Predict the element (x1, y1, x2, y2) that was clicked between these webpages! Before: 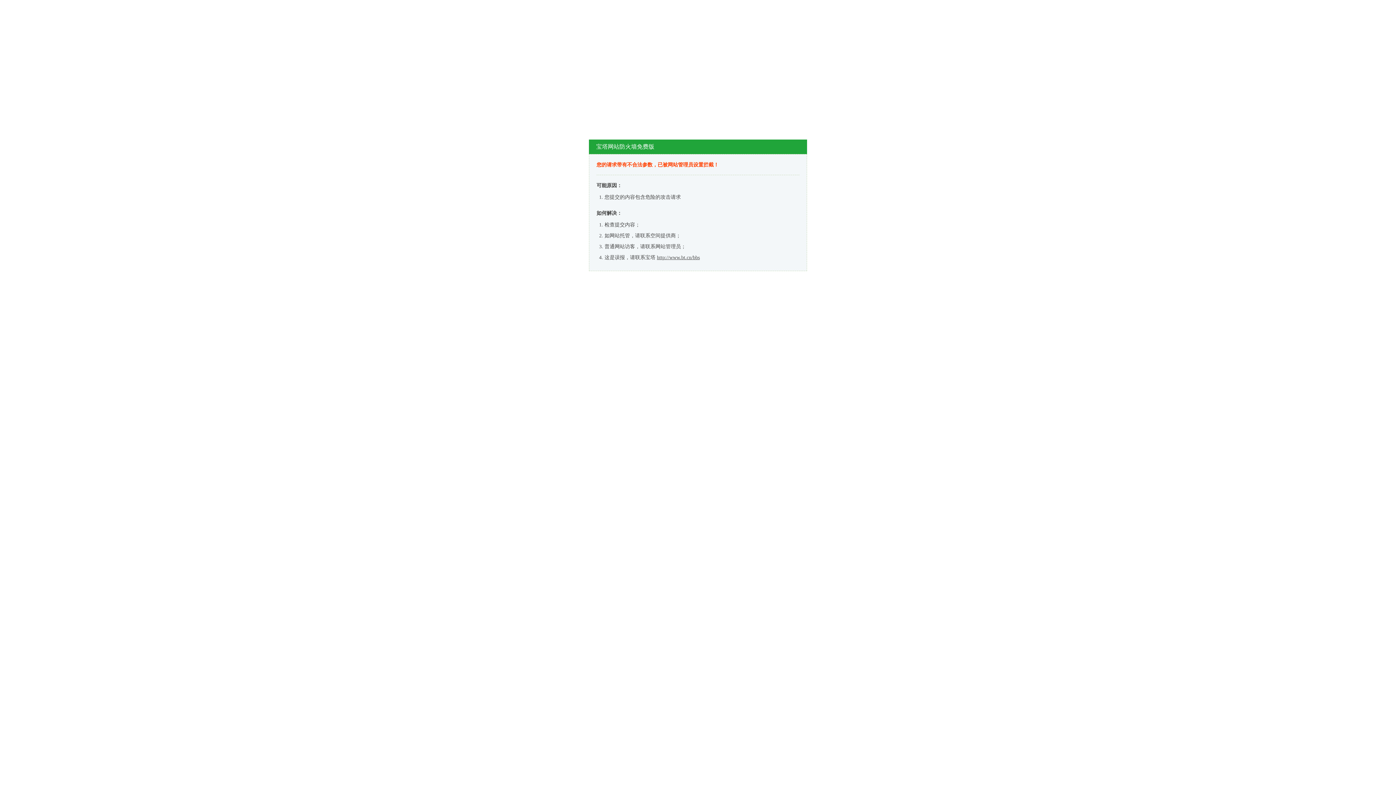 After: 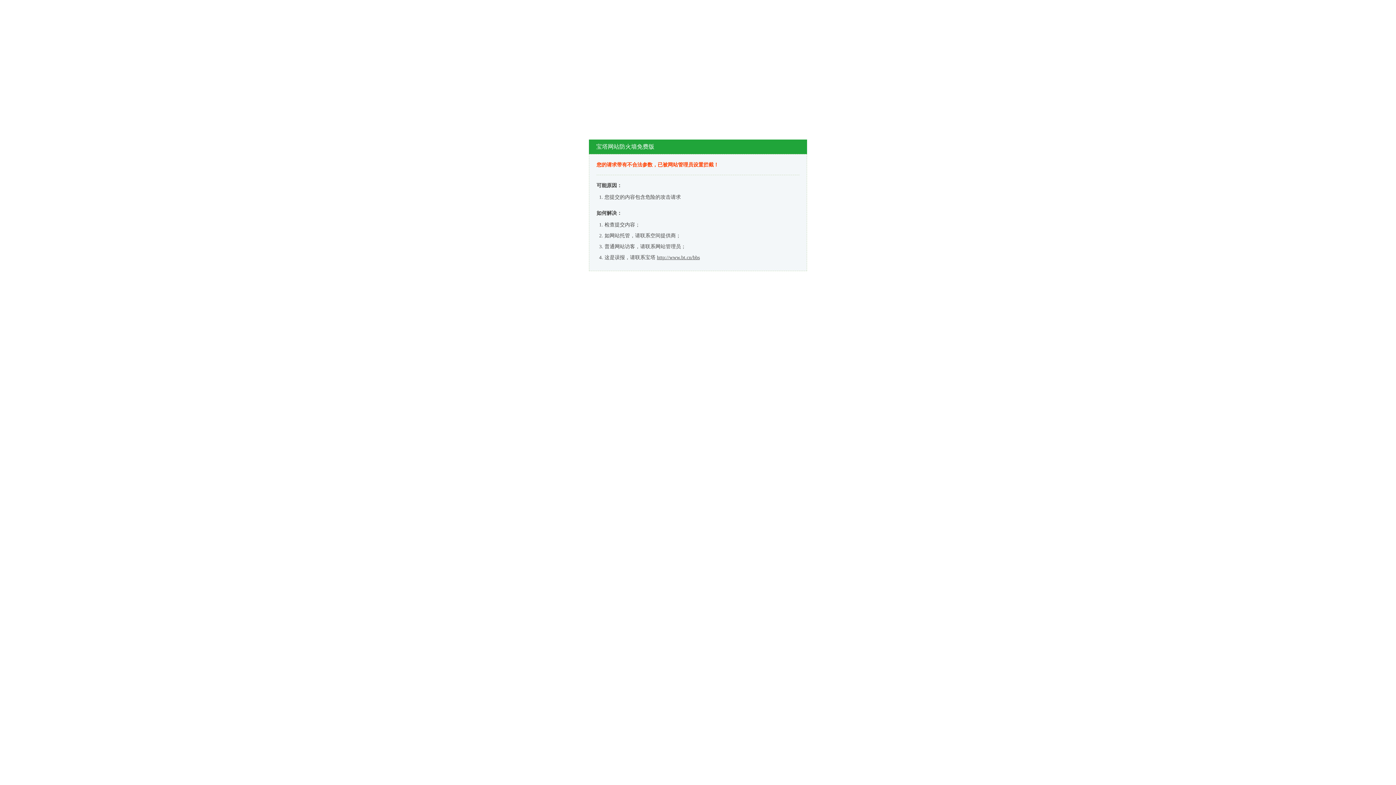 Action: label: http://www.bt.cn/bbs bbox: (657, 254, 700, 260)